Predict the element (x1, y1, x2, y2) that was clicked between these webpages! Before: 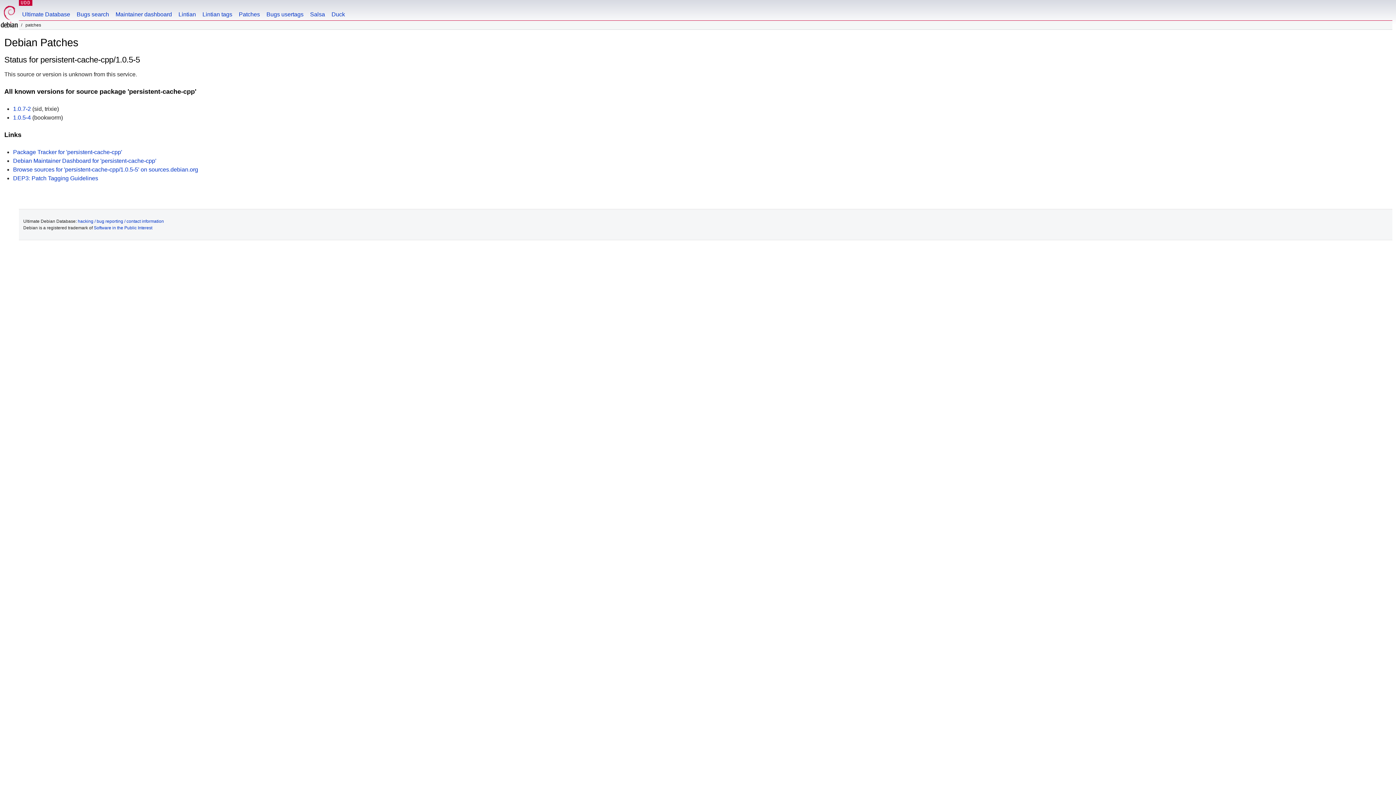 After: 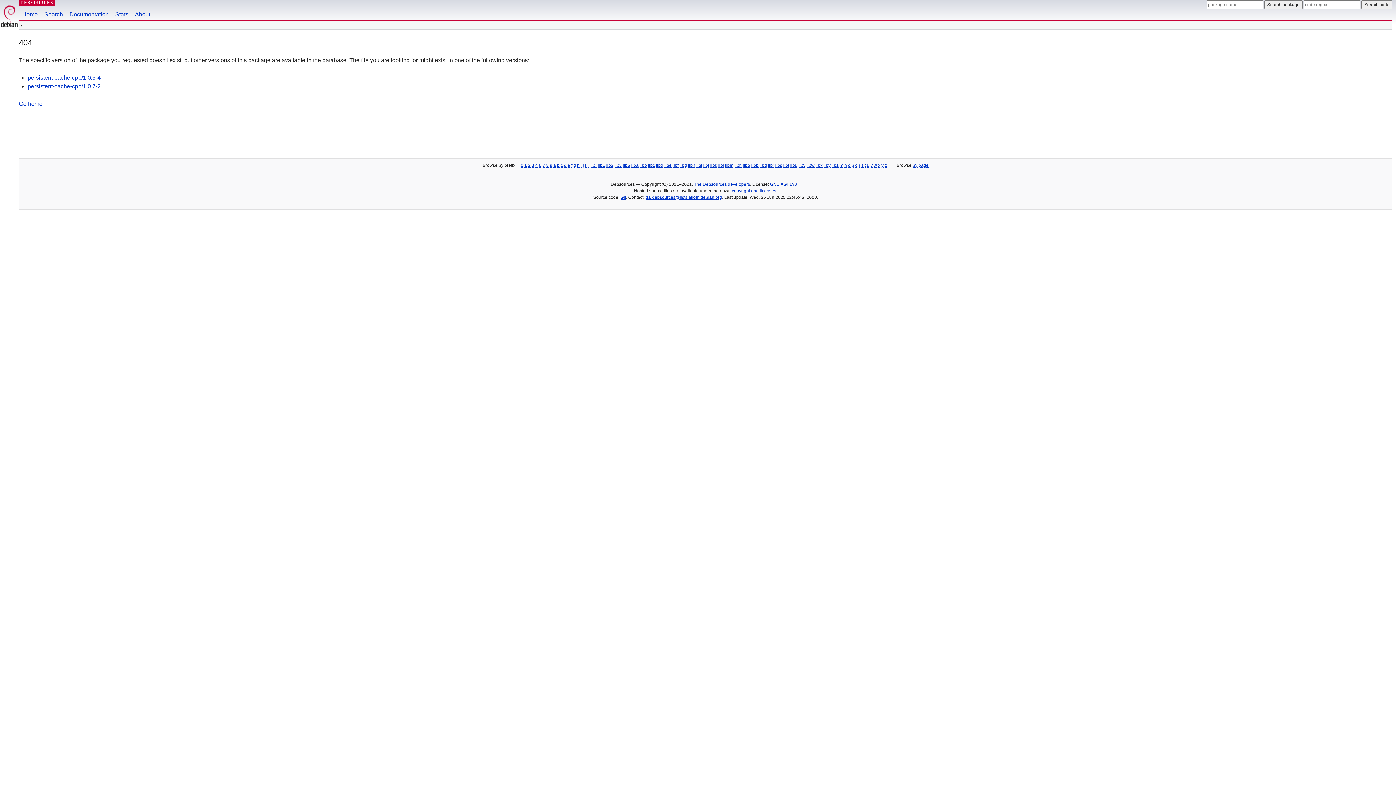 Action: label: Browse sources for 'persistent-cache-cpp/1.0.5-5' on sources.debian.org bbox: (13, 166, 198, 172)